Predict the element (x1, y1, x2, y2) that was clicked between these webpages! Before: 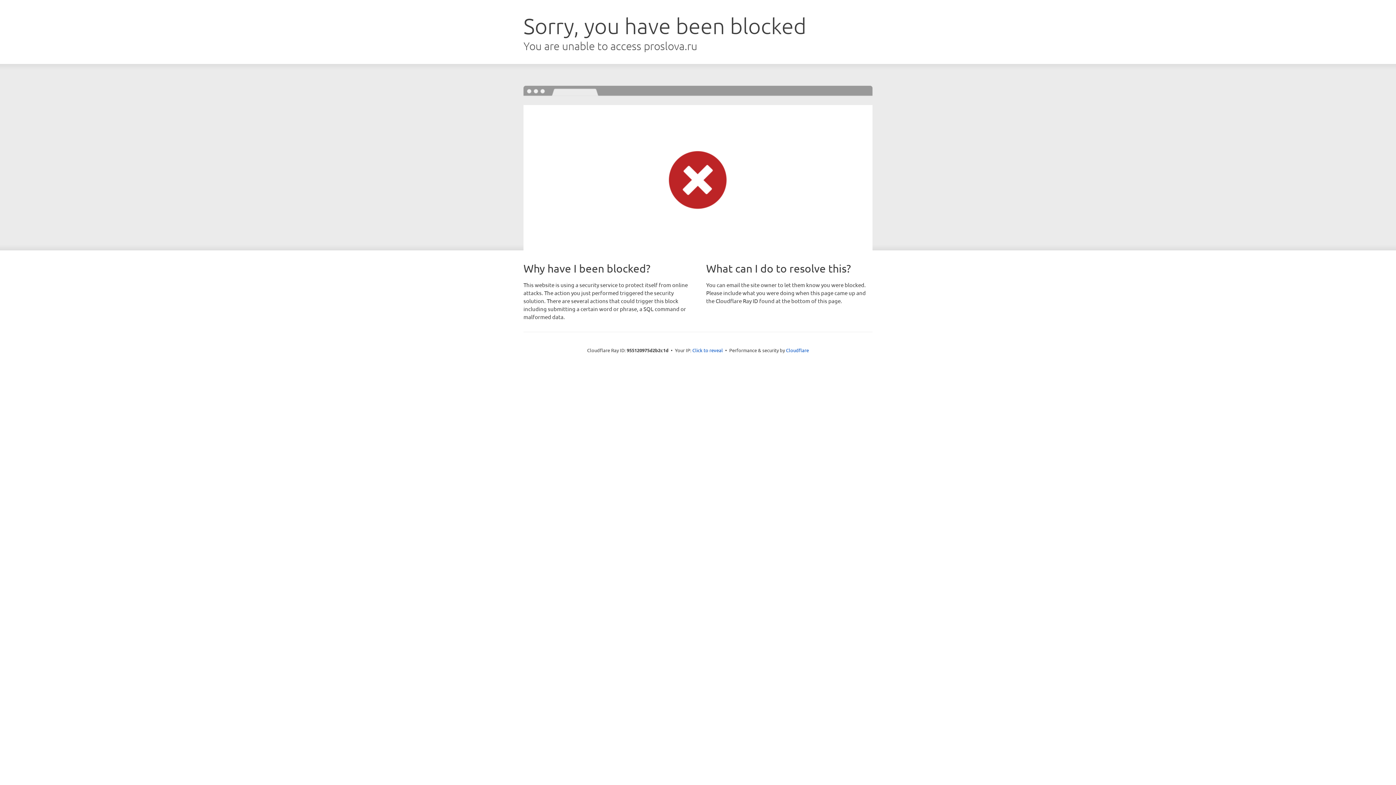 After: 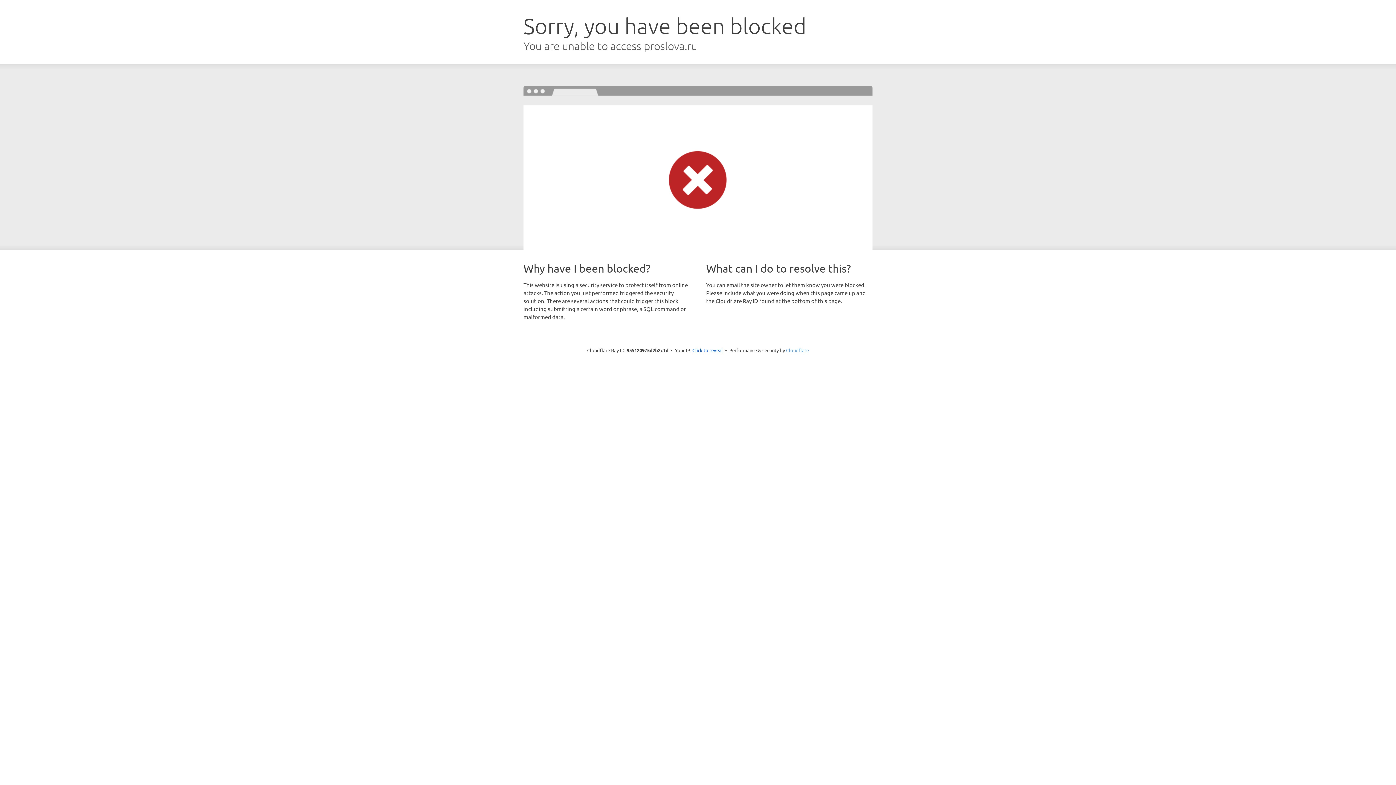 Action: bbox: (786, 347, 809, 353) label: Cloudflare